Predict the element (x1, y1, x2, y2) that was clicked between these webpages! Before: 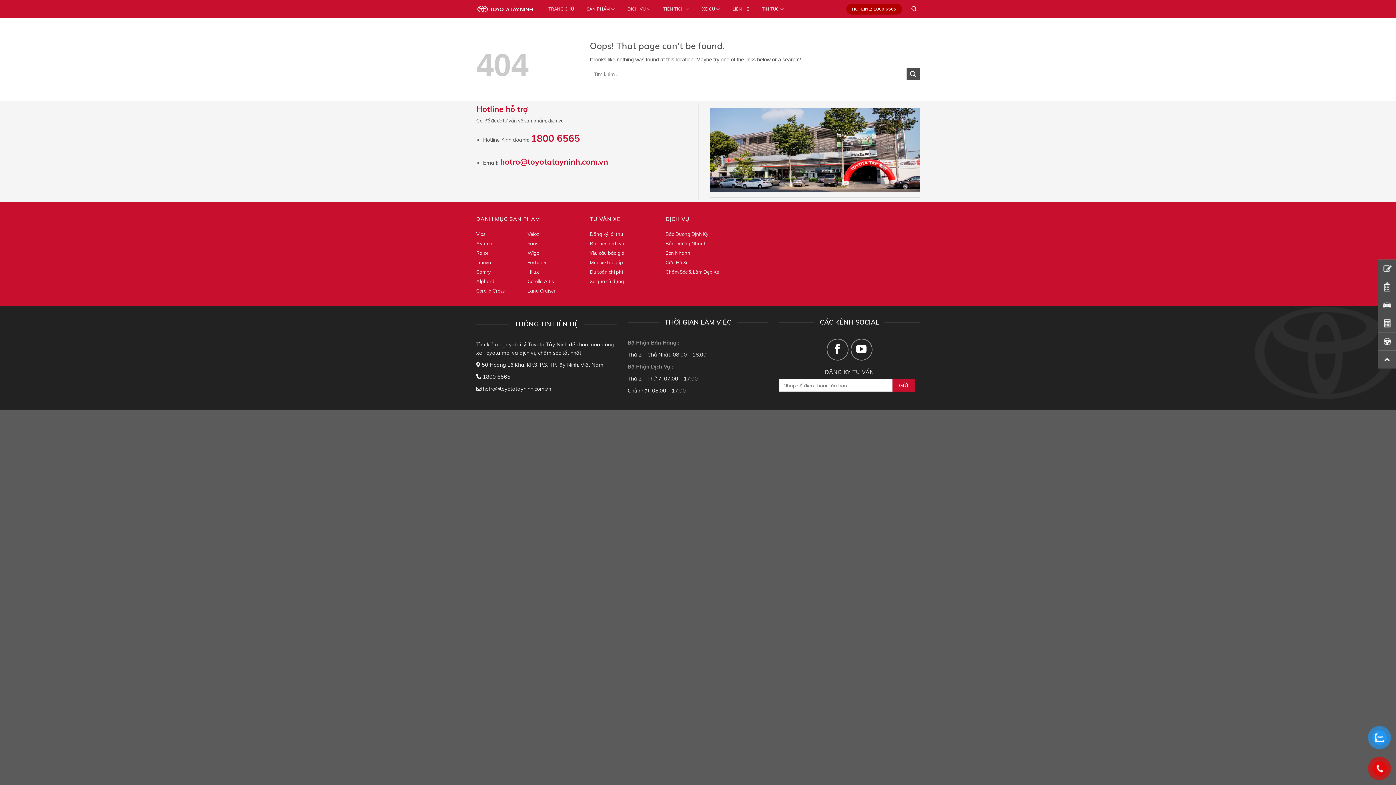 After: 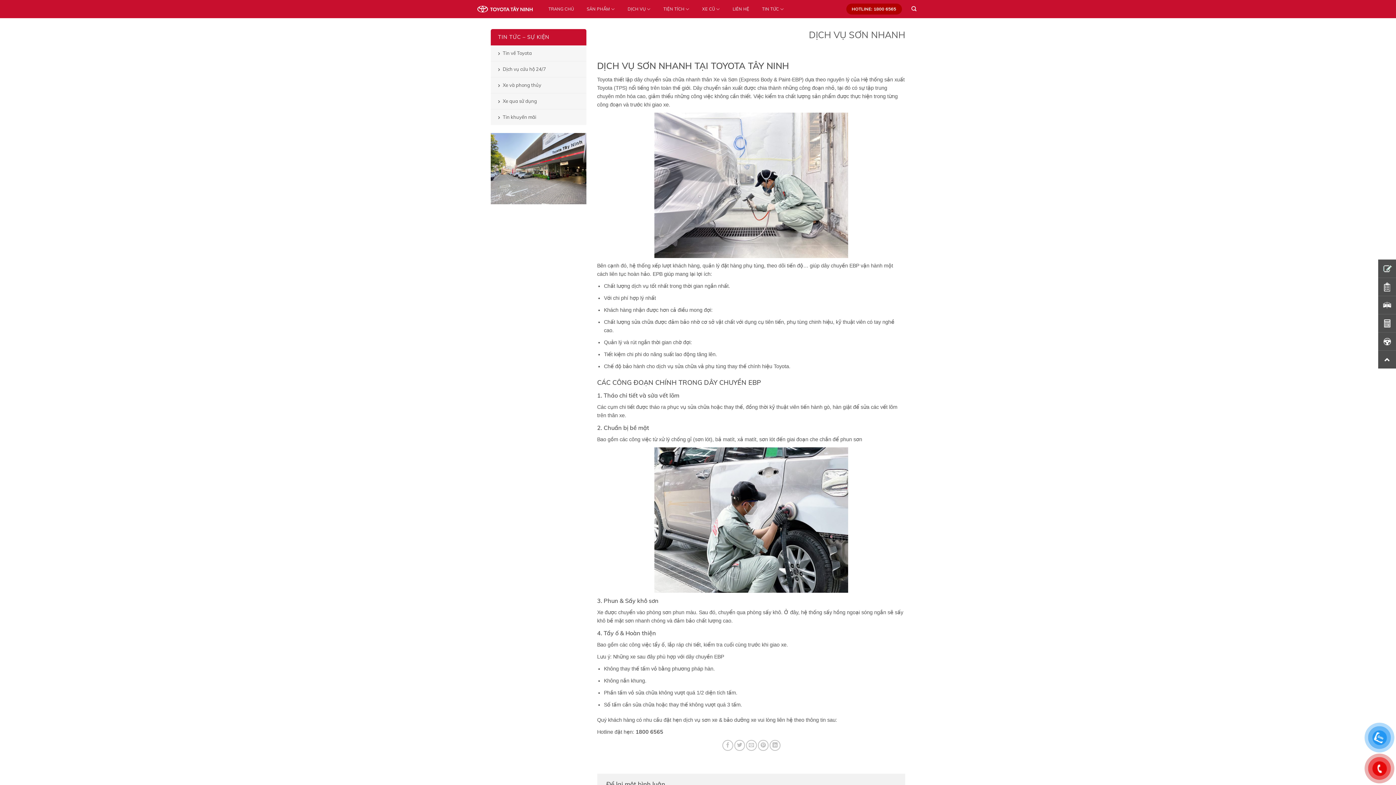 Action: bbox: (665, 248, 690, 257) label: Sơn Nhanh